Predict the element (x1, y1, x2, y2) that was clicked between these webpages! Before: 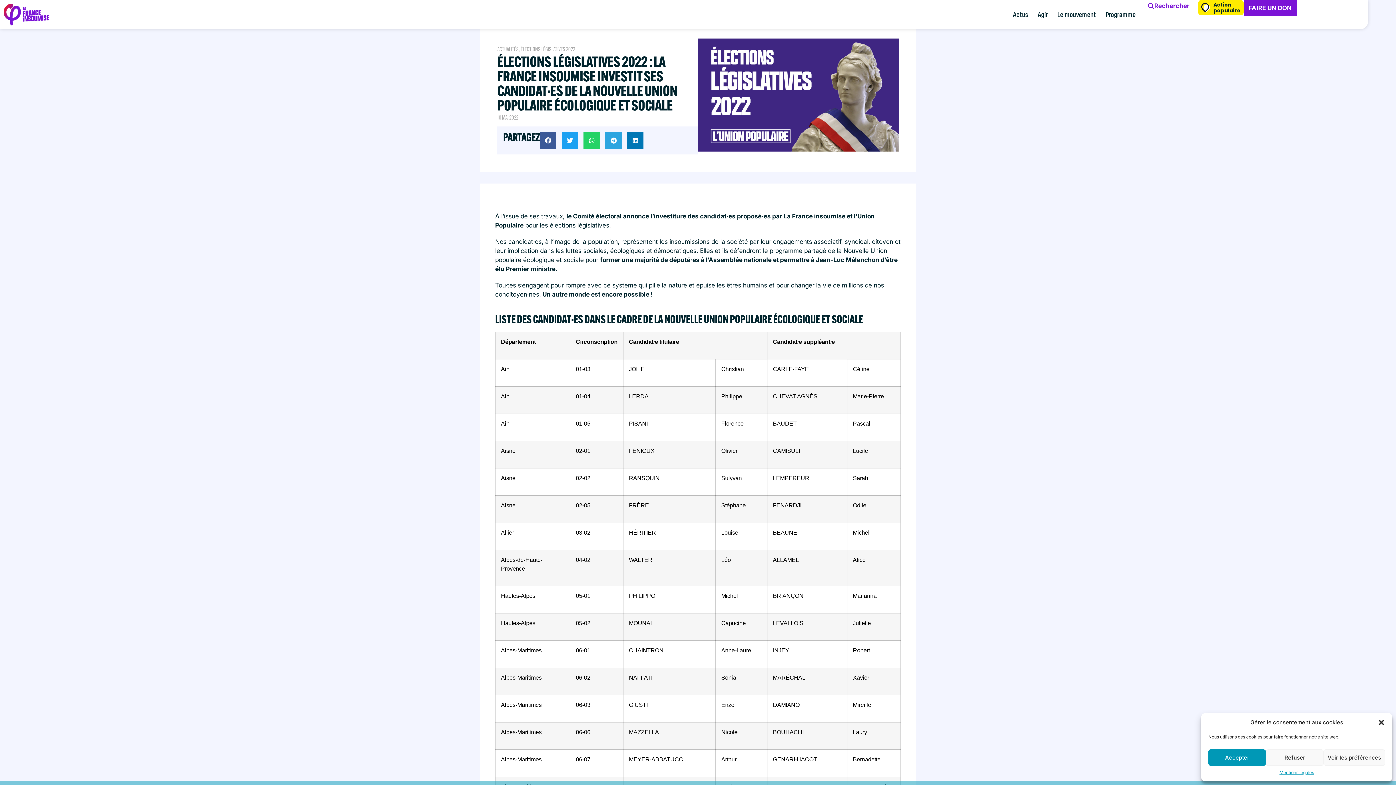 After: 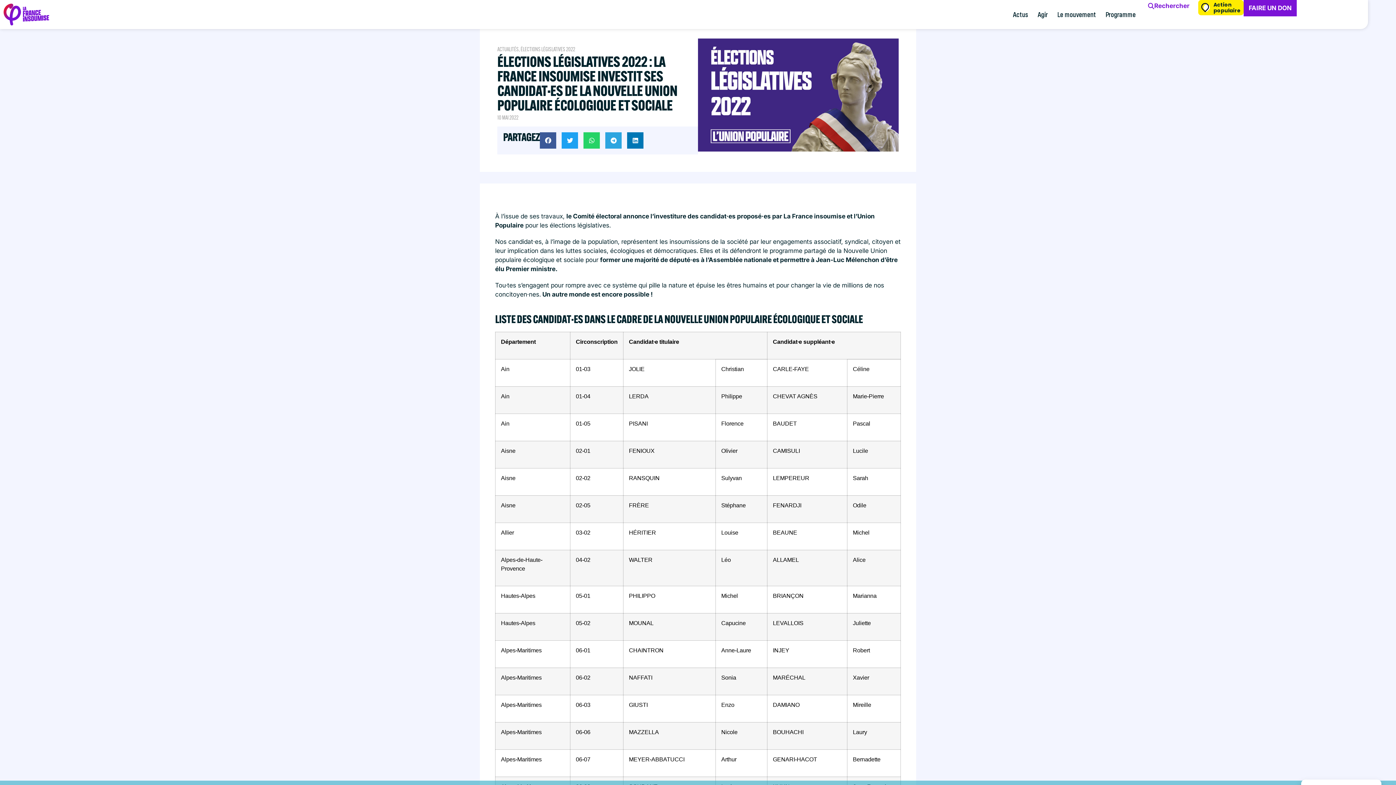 Action: label: Refuser bbox: (1266, 749, 1323, 766)